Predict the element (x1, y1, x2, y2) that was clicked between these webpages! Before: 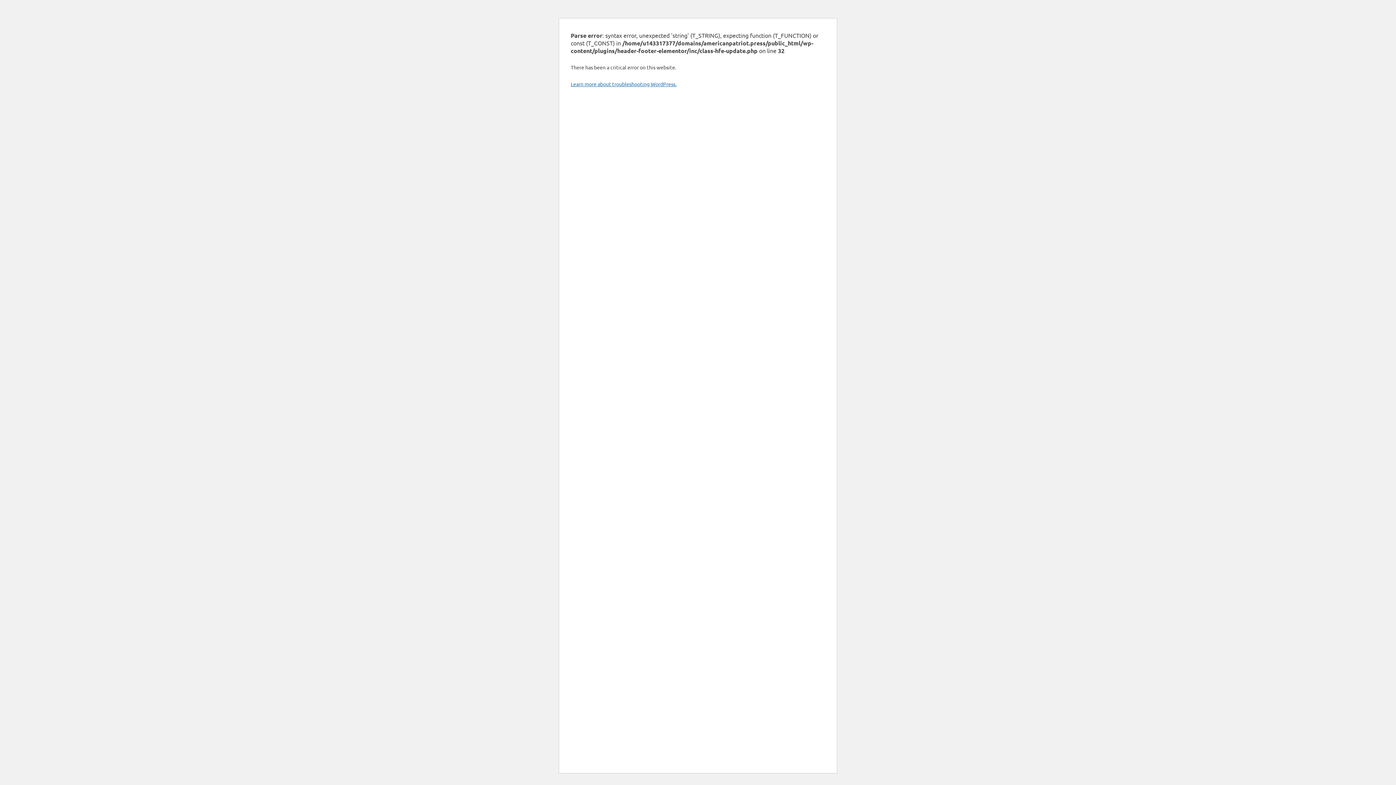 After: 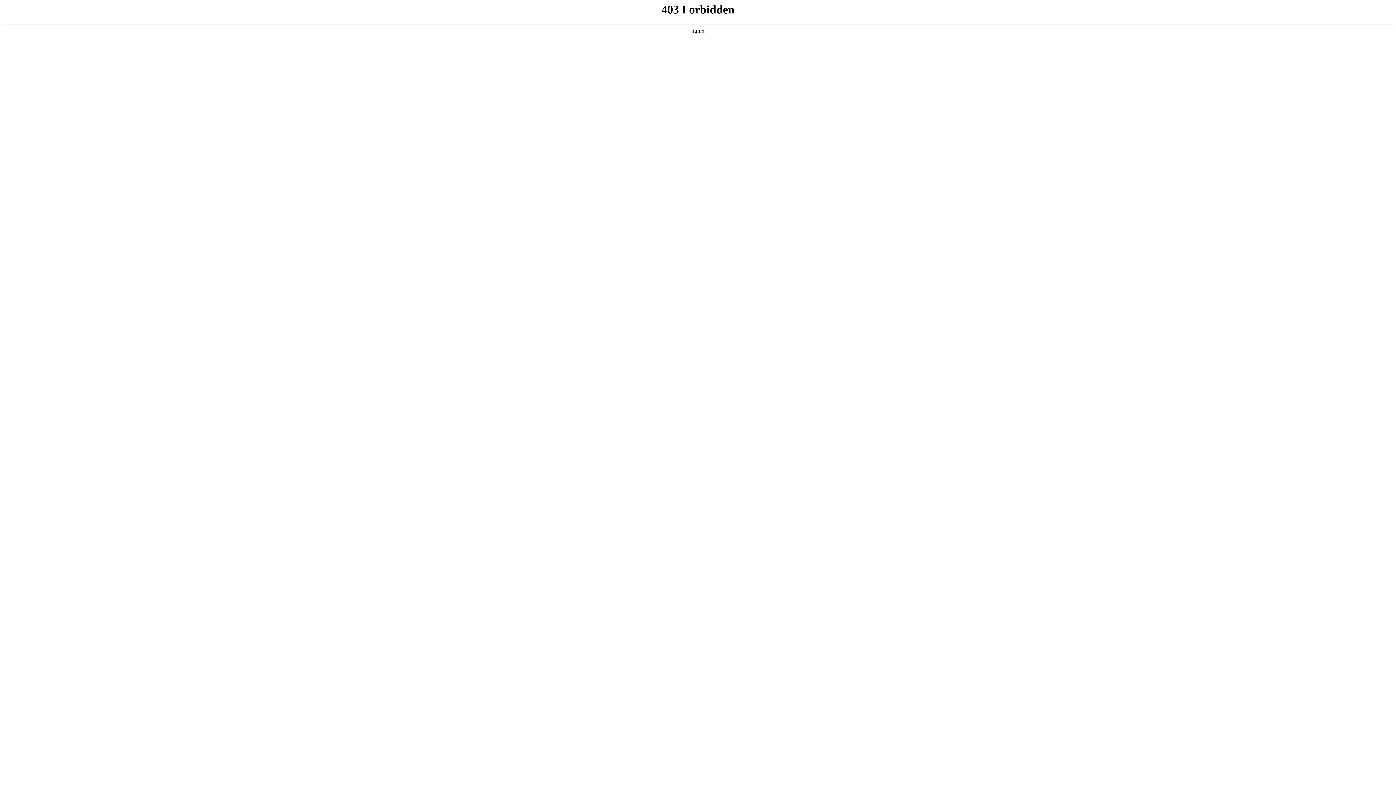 Action: bbox: (570, 80, 676, 87) label: Learn more about troubleshooting WordPress.